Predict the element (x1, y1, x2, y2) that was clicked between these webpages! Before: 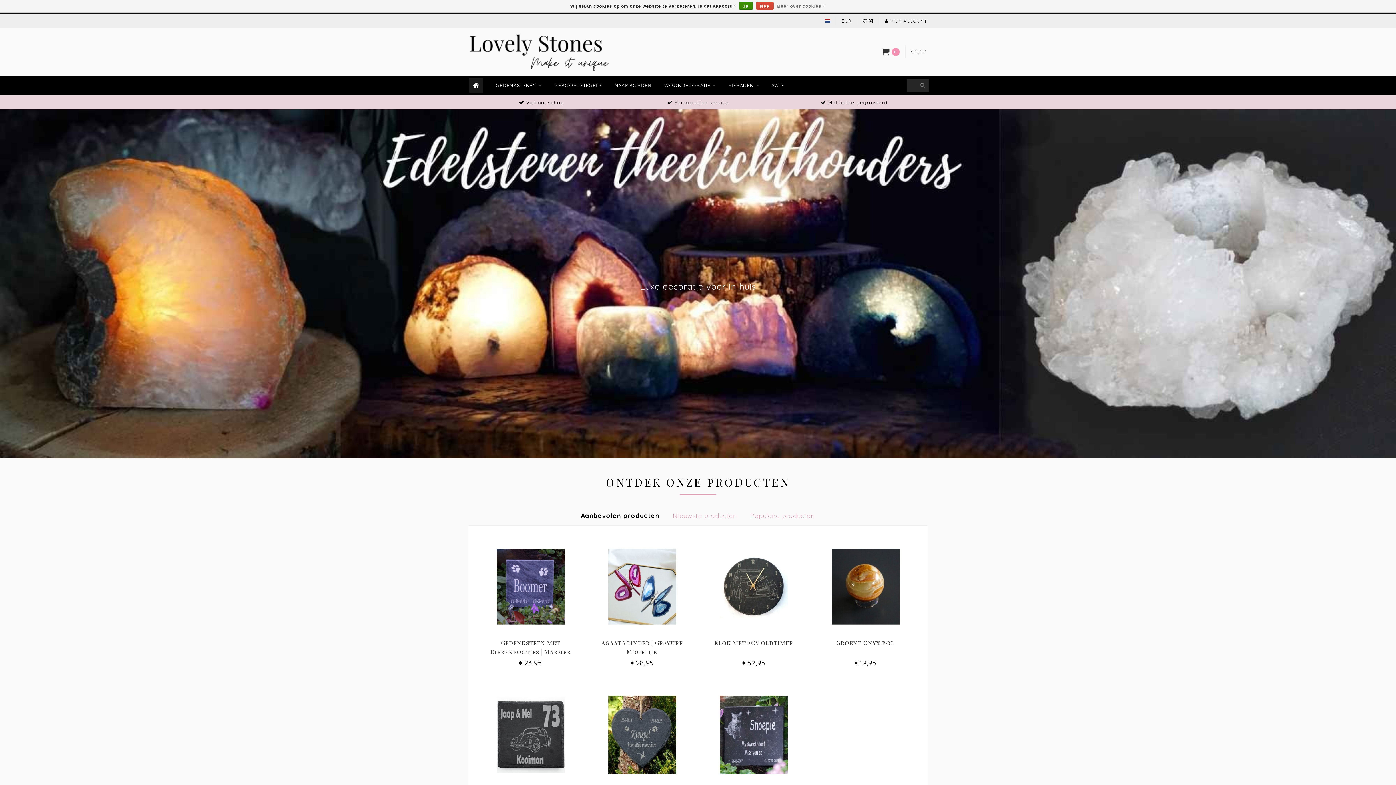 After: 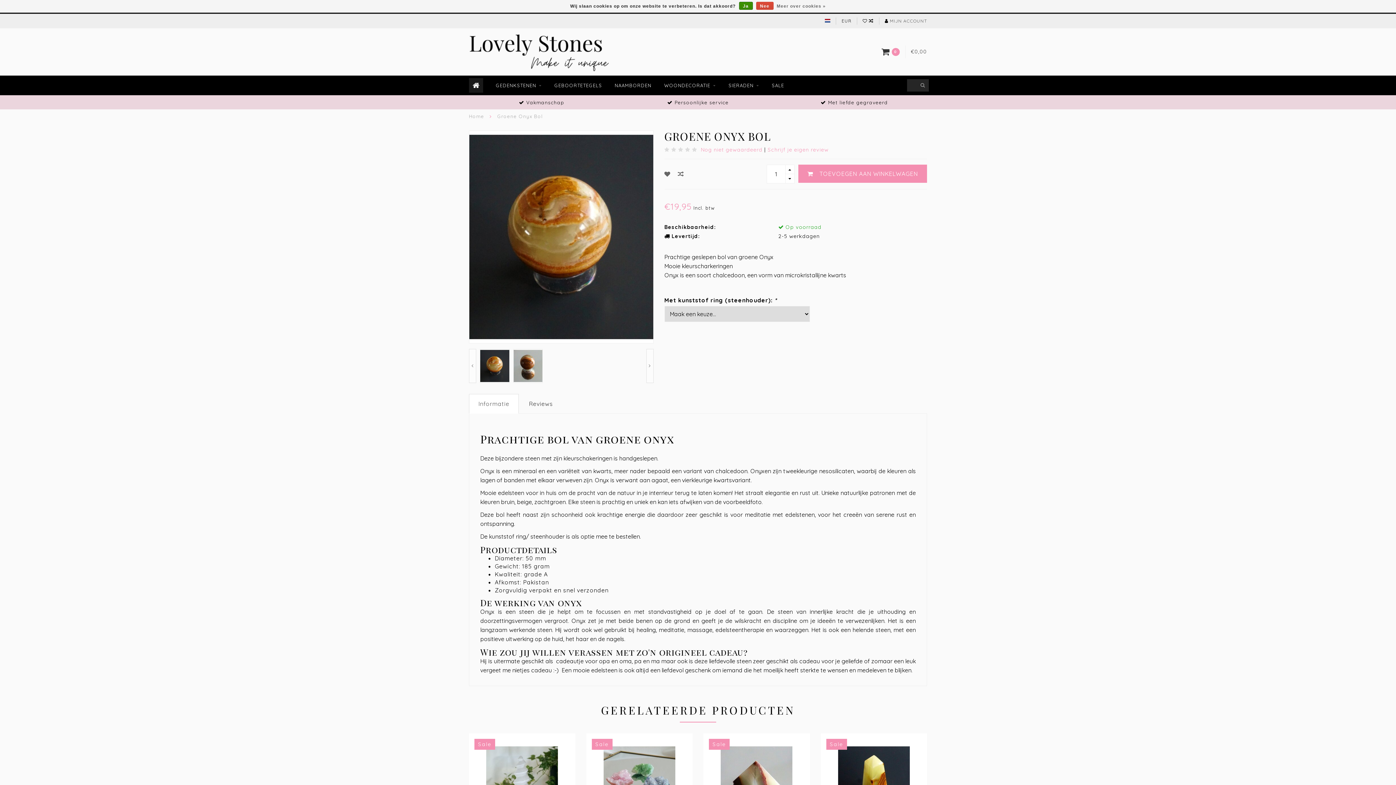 Action: bbox: (825, 580, 905, 587)